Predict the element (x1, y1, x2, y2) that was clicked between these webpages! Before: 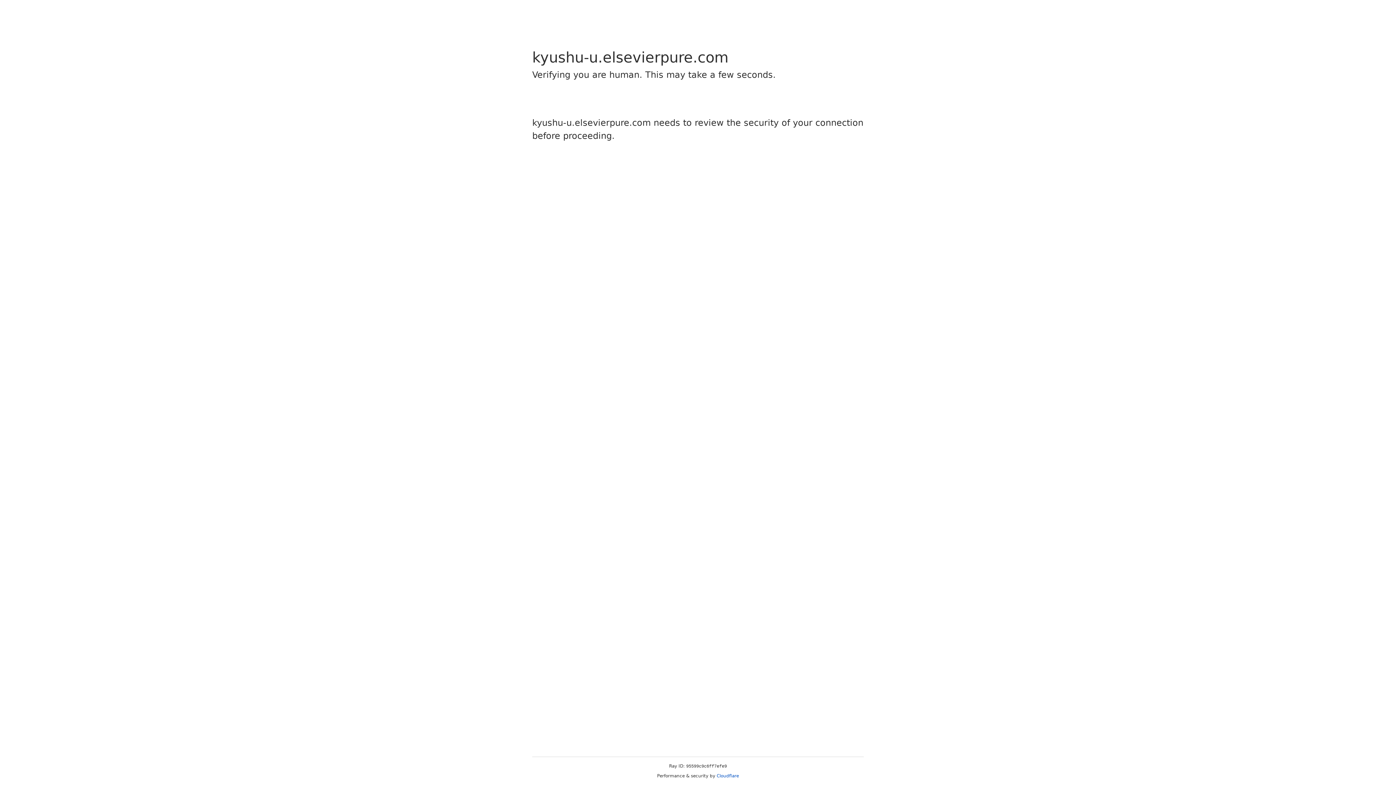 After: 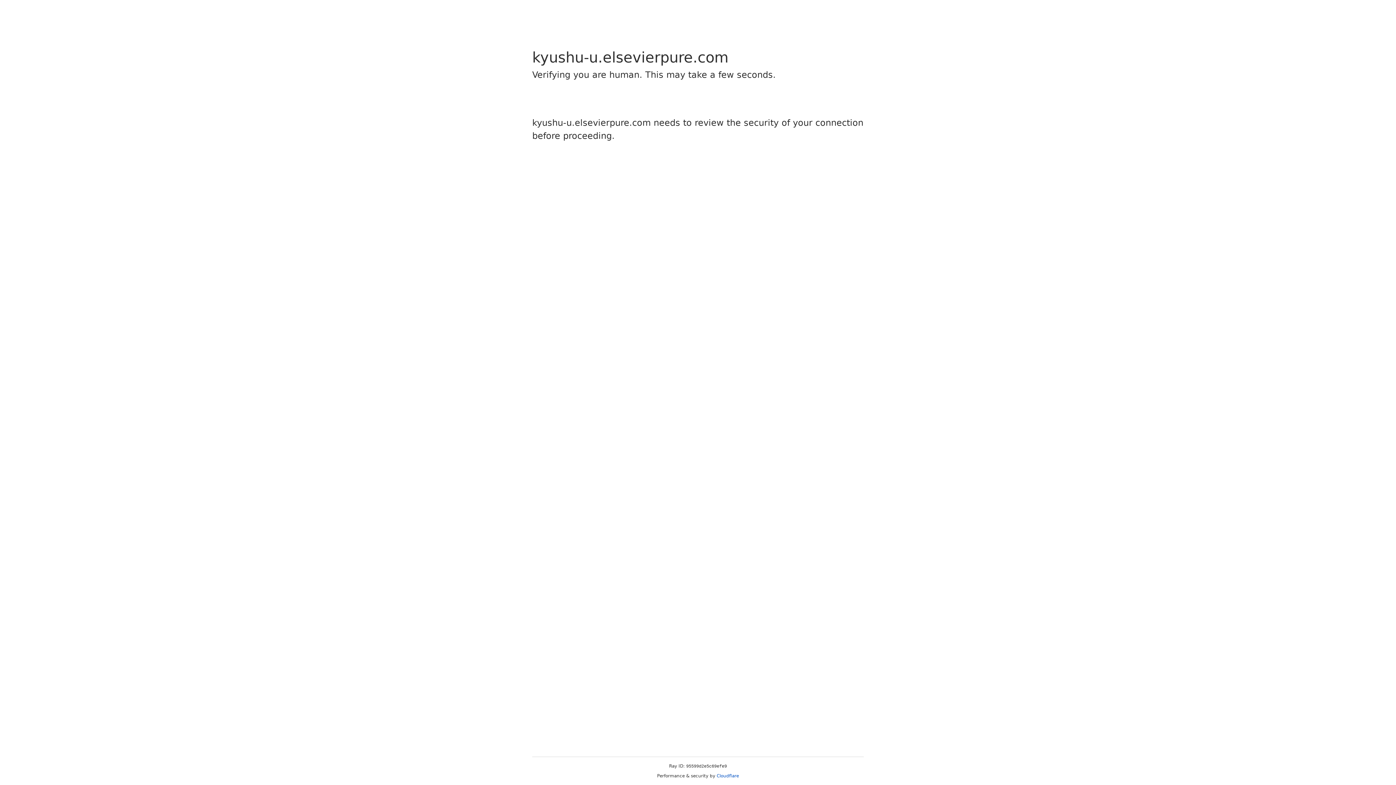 Action: bbox: (716, 773, 739, 778) label: Cloudflare